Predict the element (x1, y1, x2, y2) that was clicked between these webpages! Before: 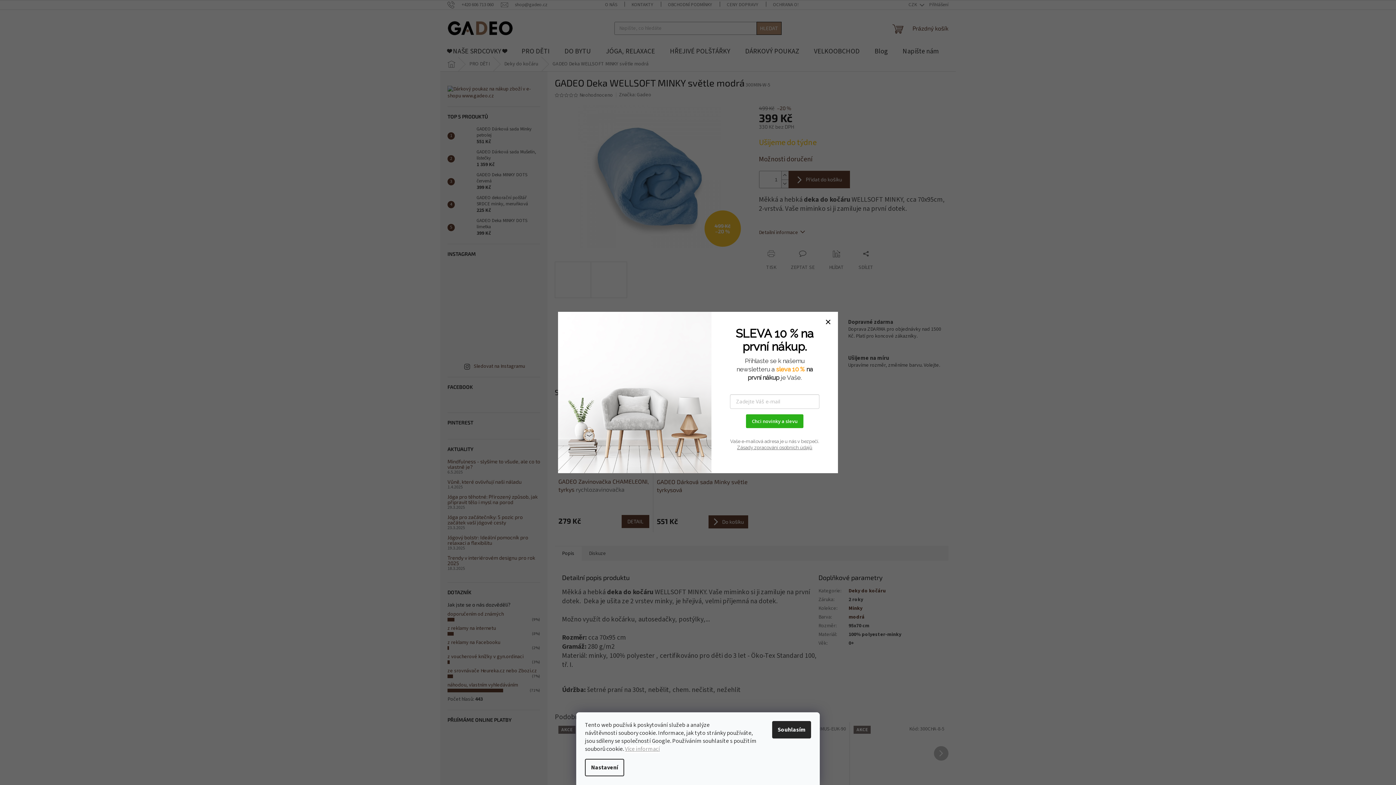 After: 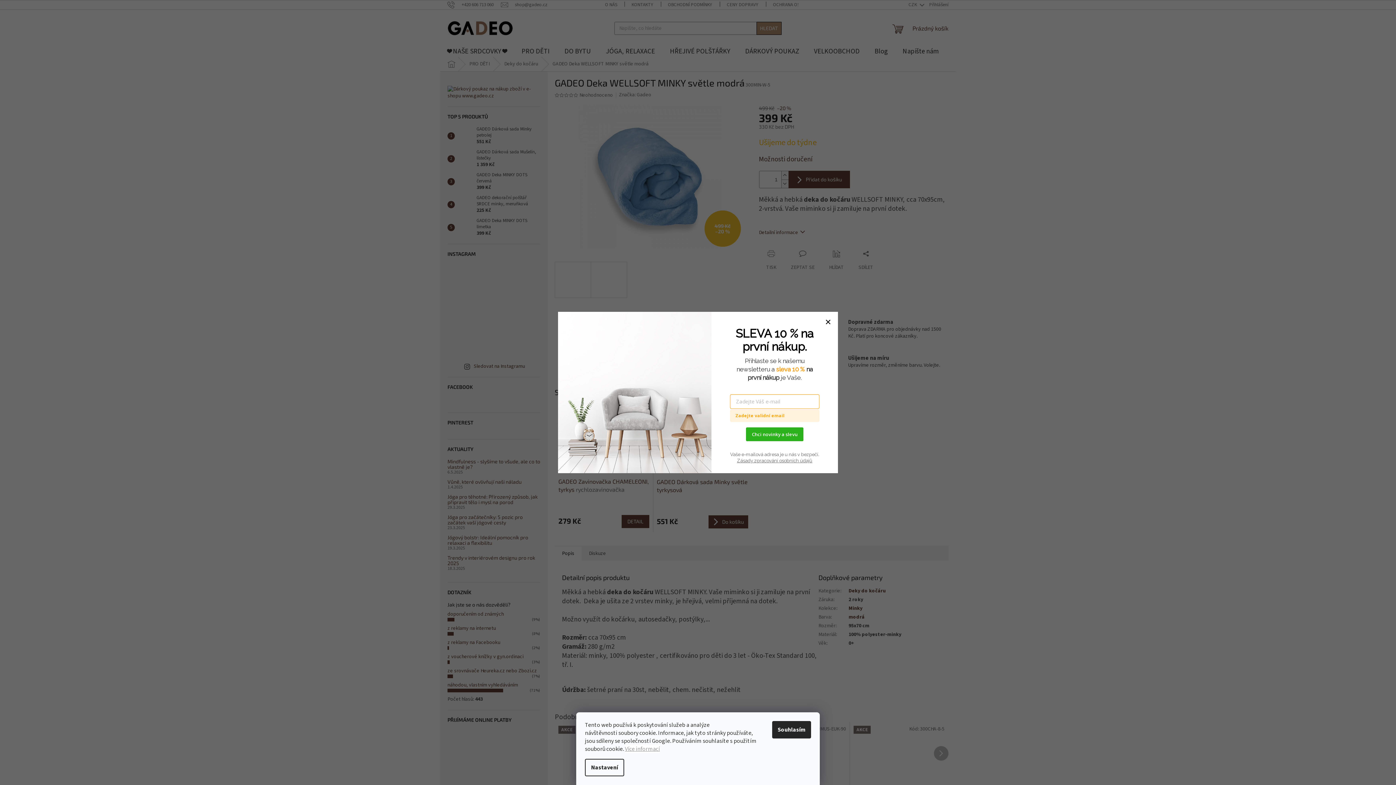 Action: label: Chci novinky a slevu bbox: (746, 414, 803, 428)